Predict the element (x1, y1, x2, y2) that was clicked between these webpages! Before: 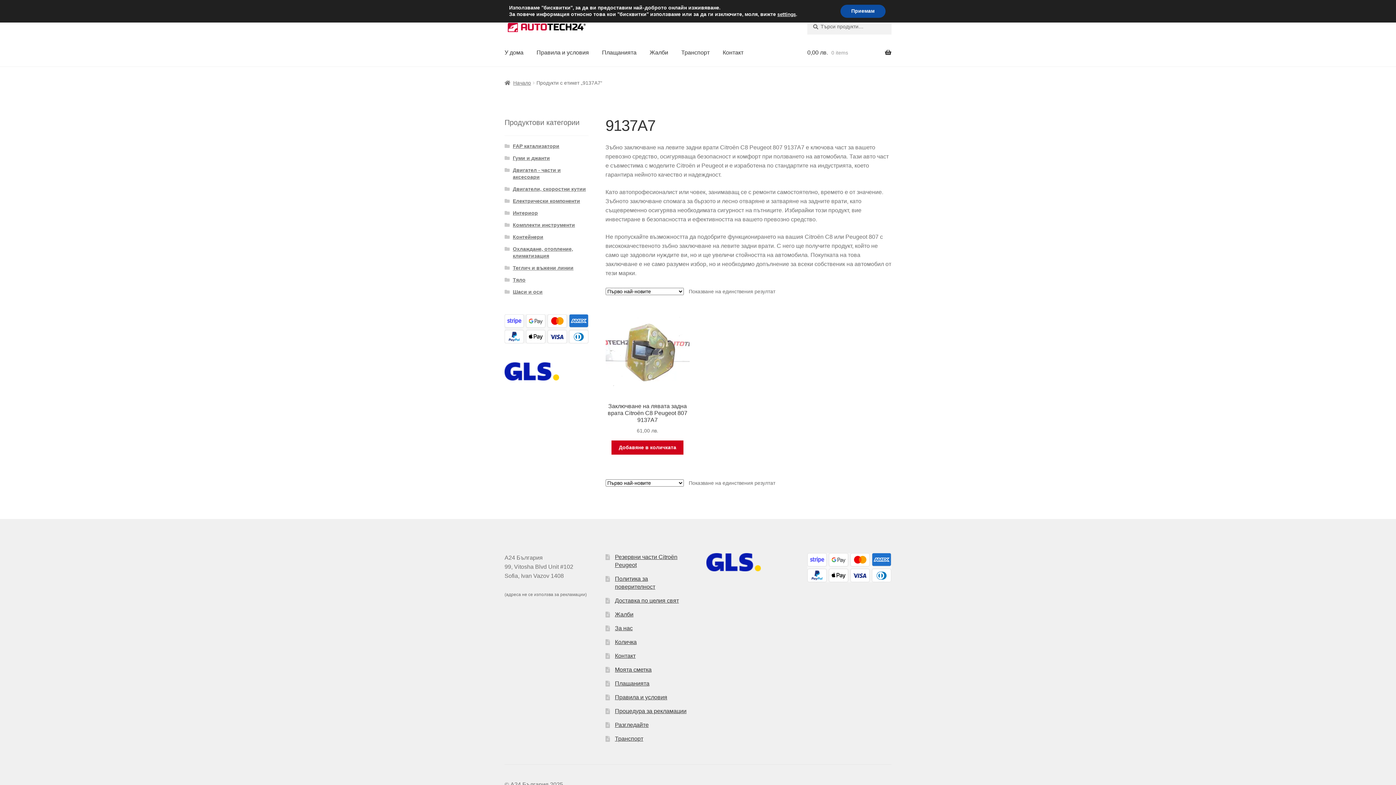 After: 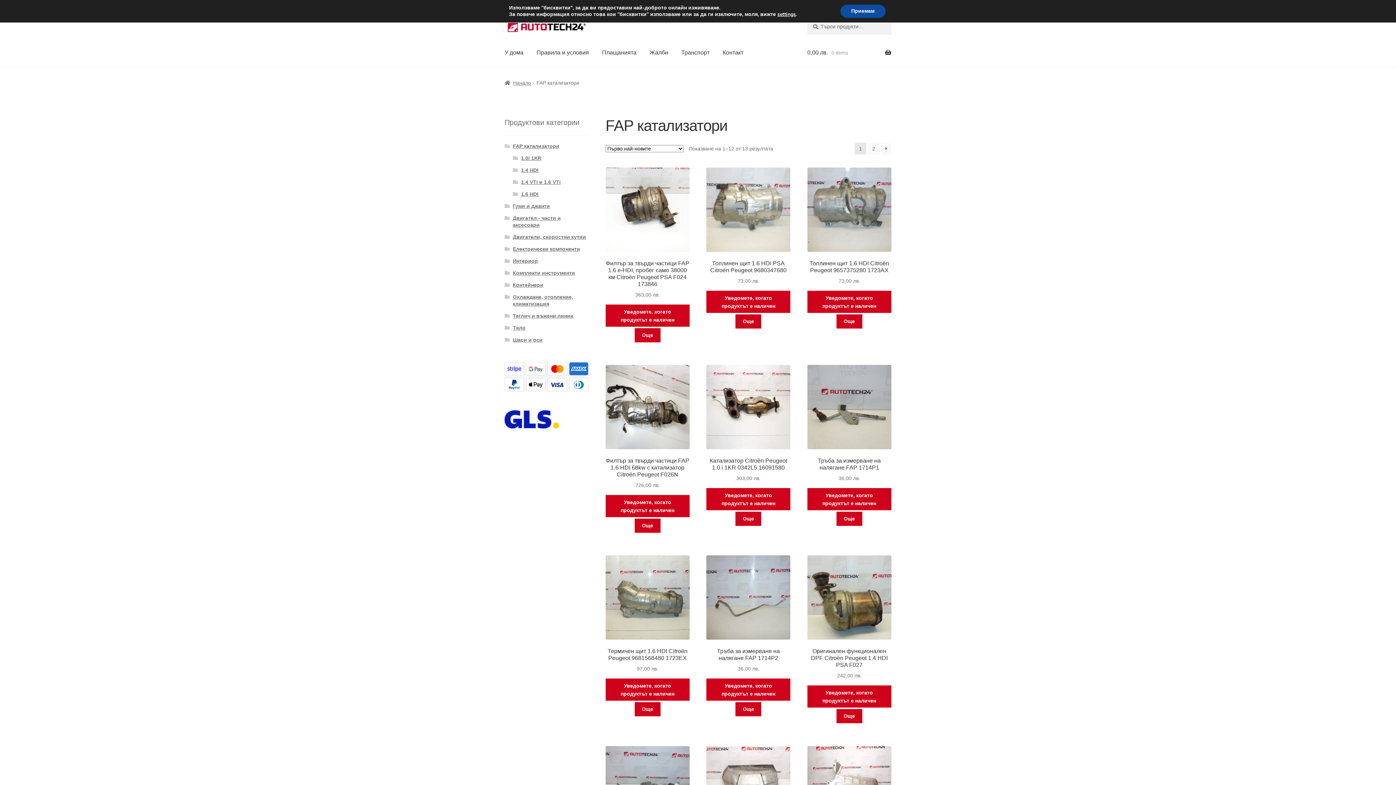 Action: label: FAP катализатори bbox: (512, 143, 559, 149)